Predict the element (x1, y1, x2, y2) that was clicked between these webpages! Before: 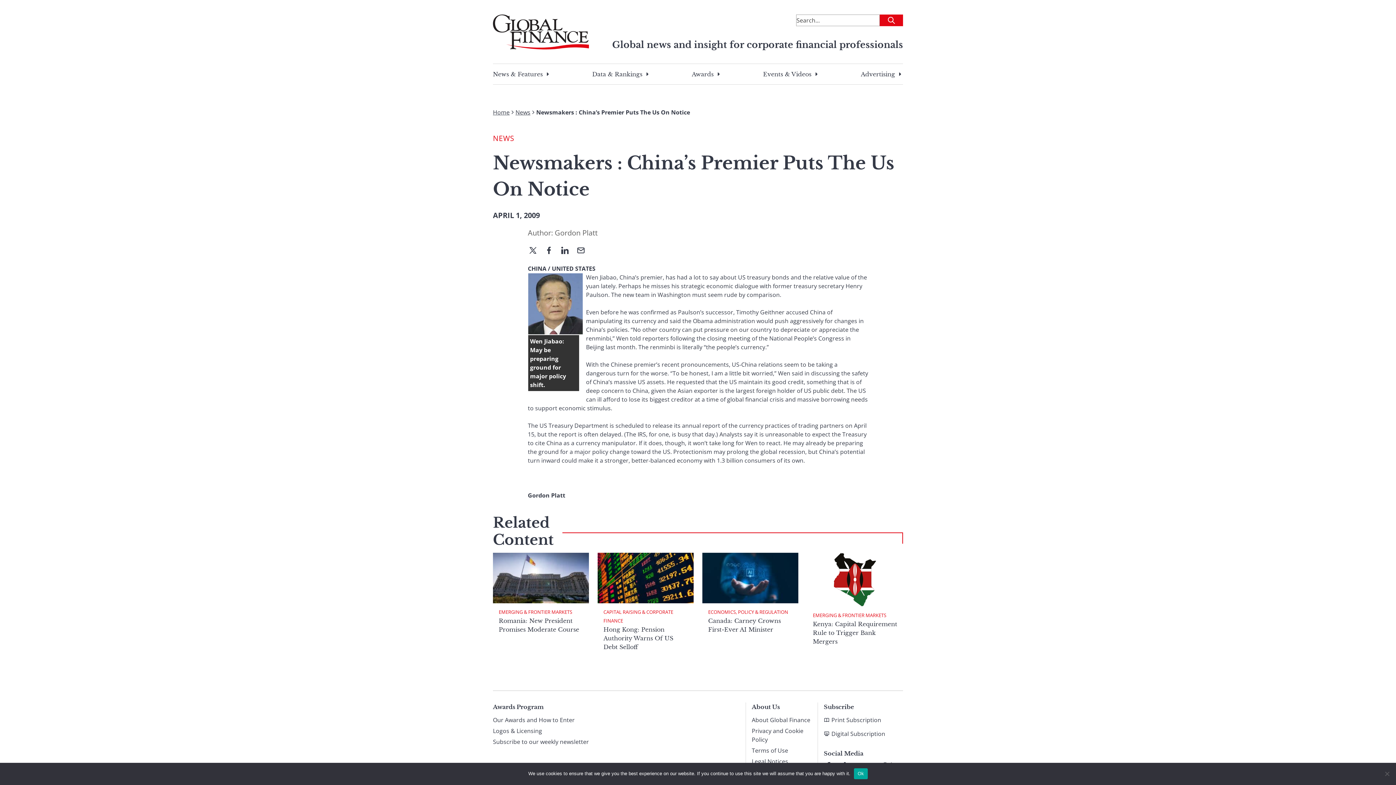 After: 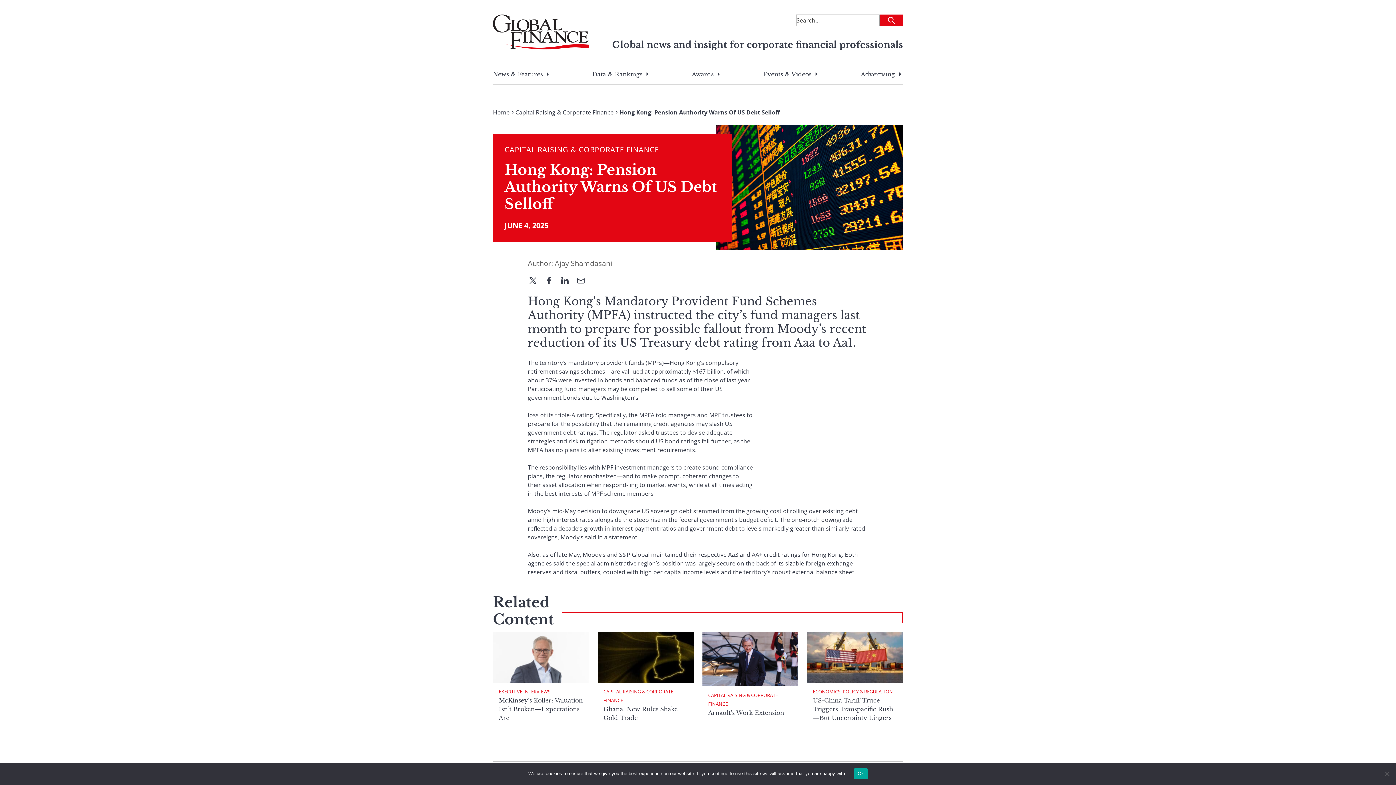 Action: bbox: (597, 552, 693, 603)